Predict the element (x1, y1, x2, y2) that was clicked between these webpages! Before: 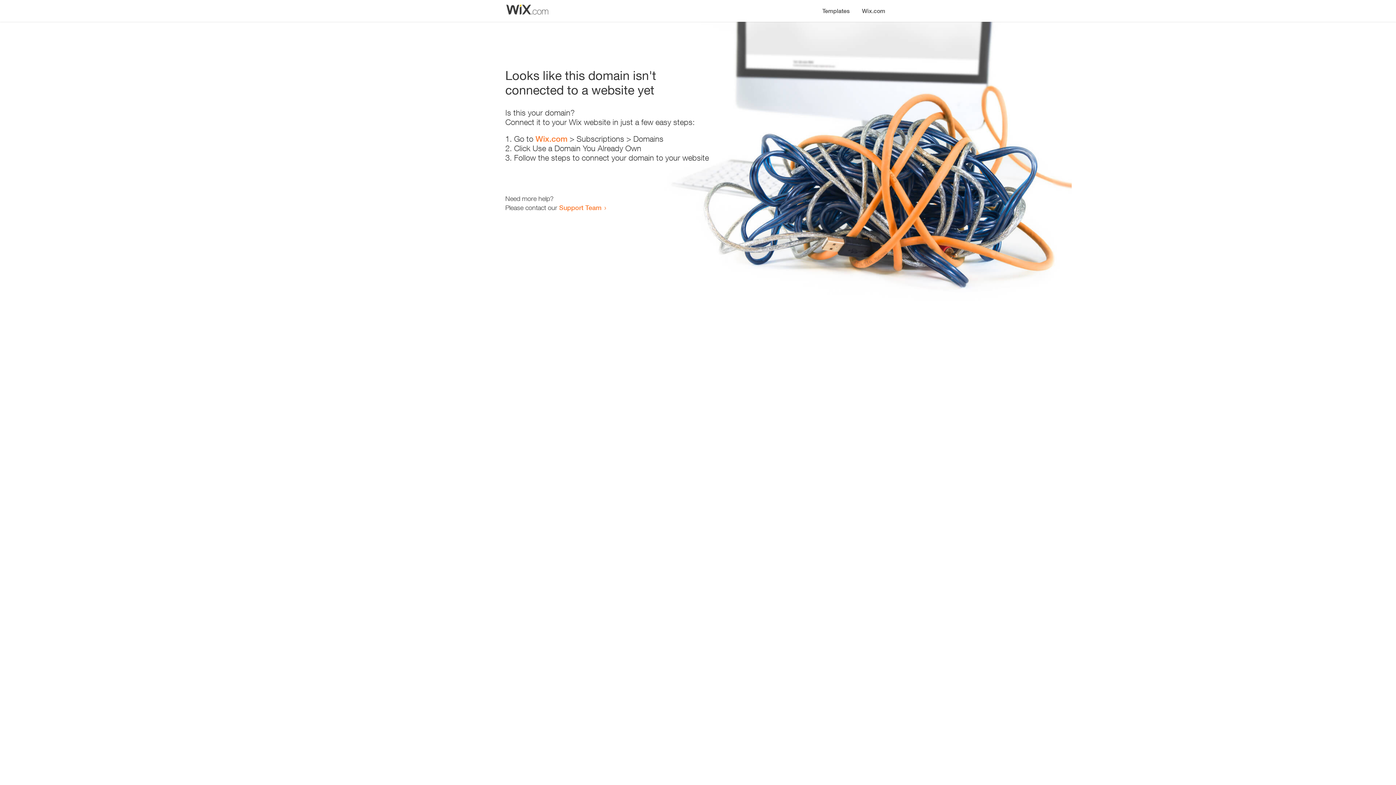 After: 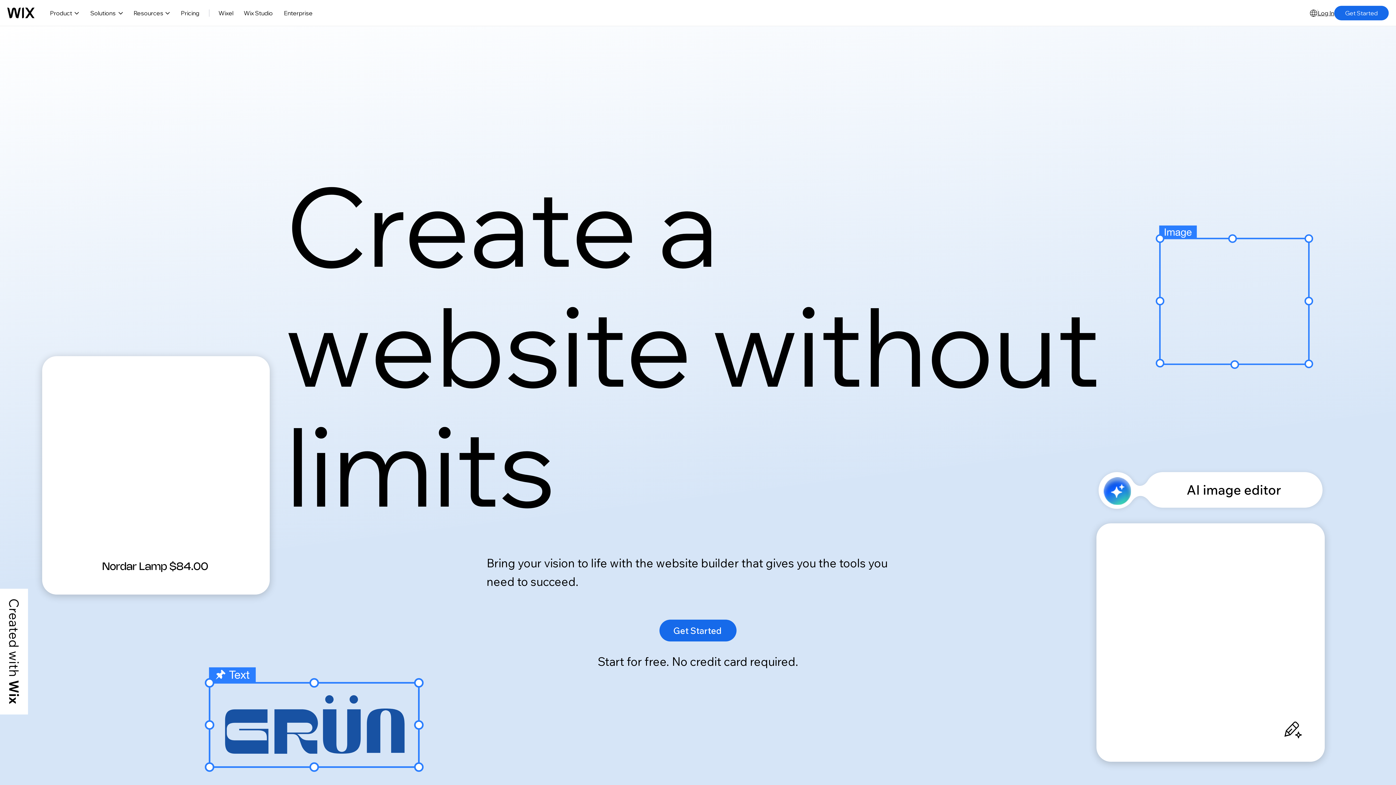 Action: label: Wix.com bbox: (535, 134, 567, 143)